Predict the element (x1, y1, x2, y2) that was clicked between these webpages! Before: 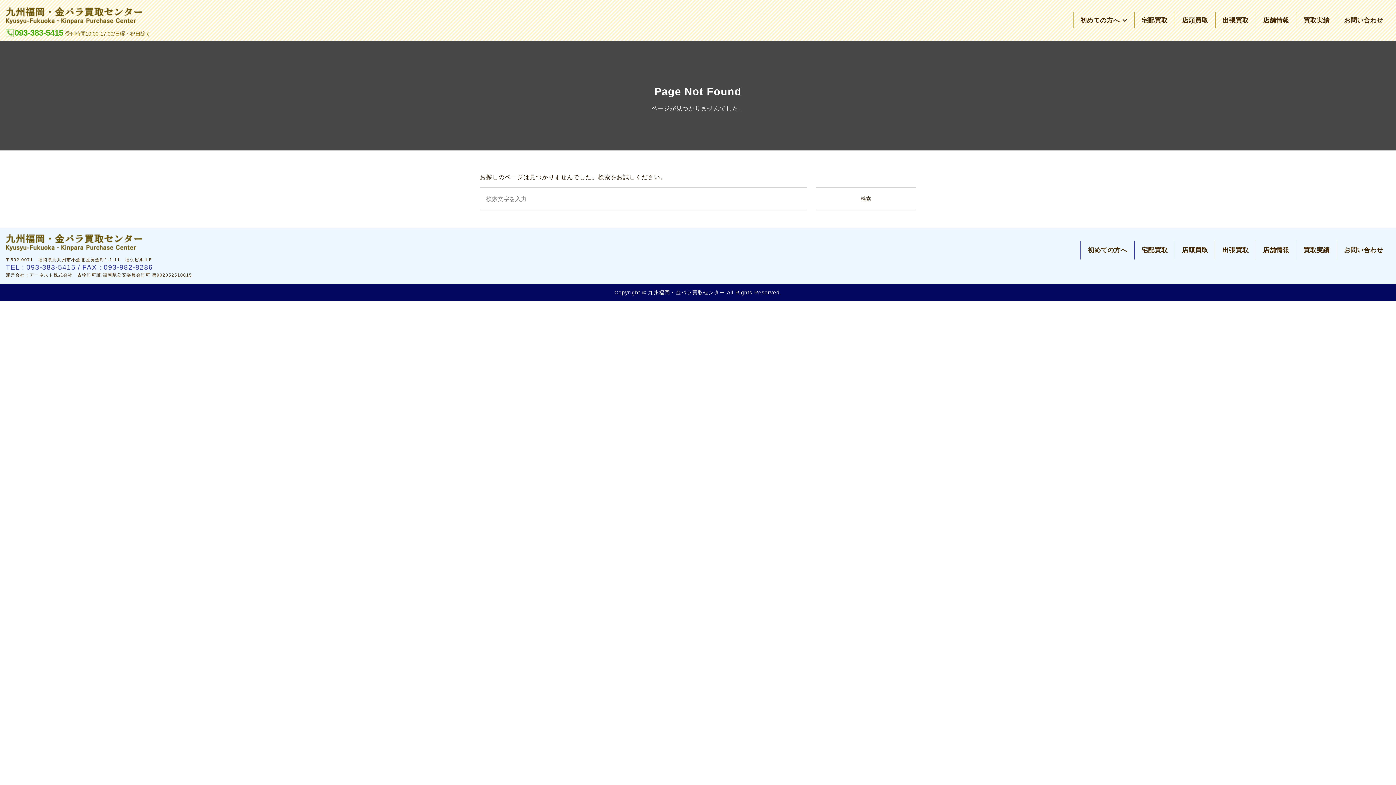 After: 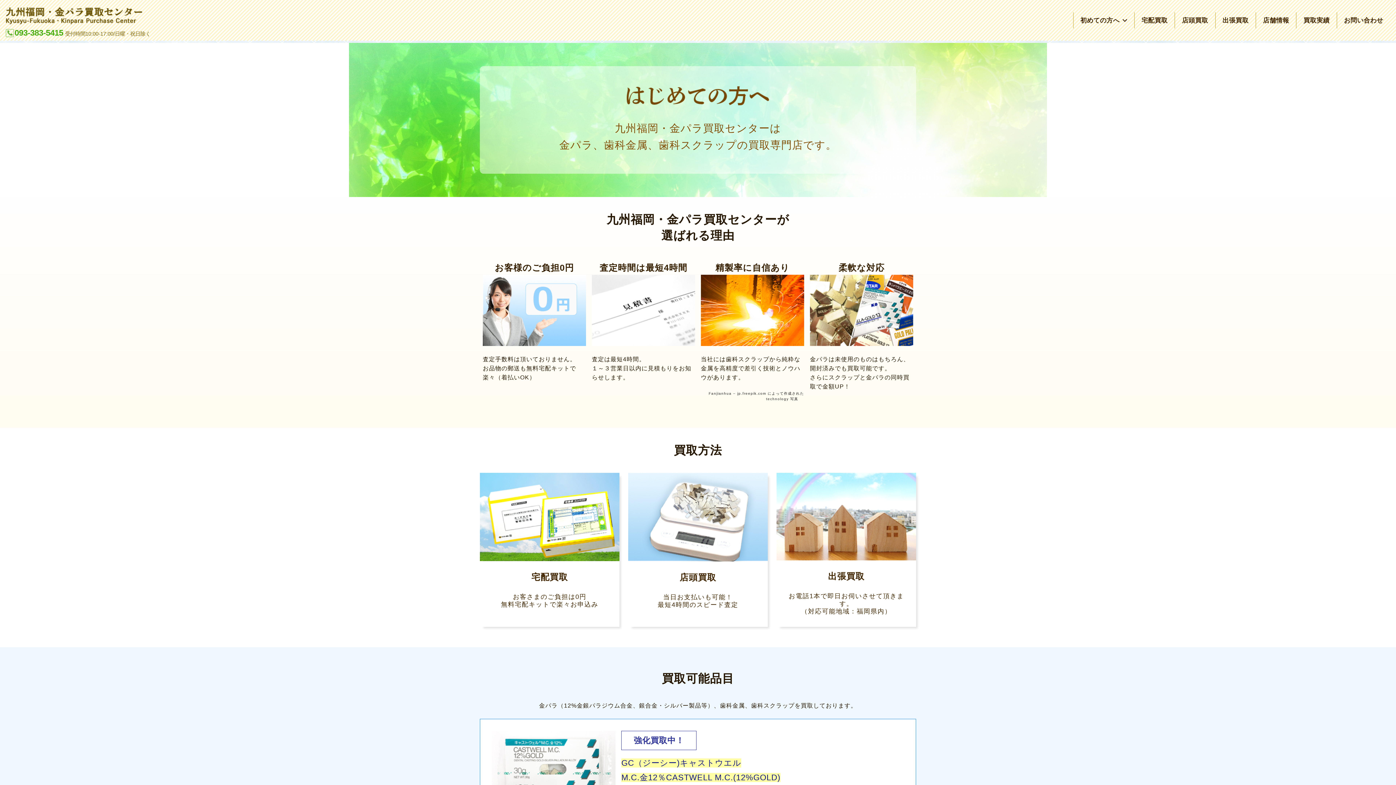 Action: bbox: (1073, 12, 1134, 28) label: 初めての方へ